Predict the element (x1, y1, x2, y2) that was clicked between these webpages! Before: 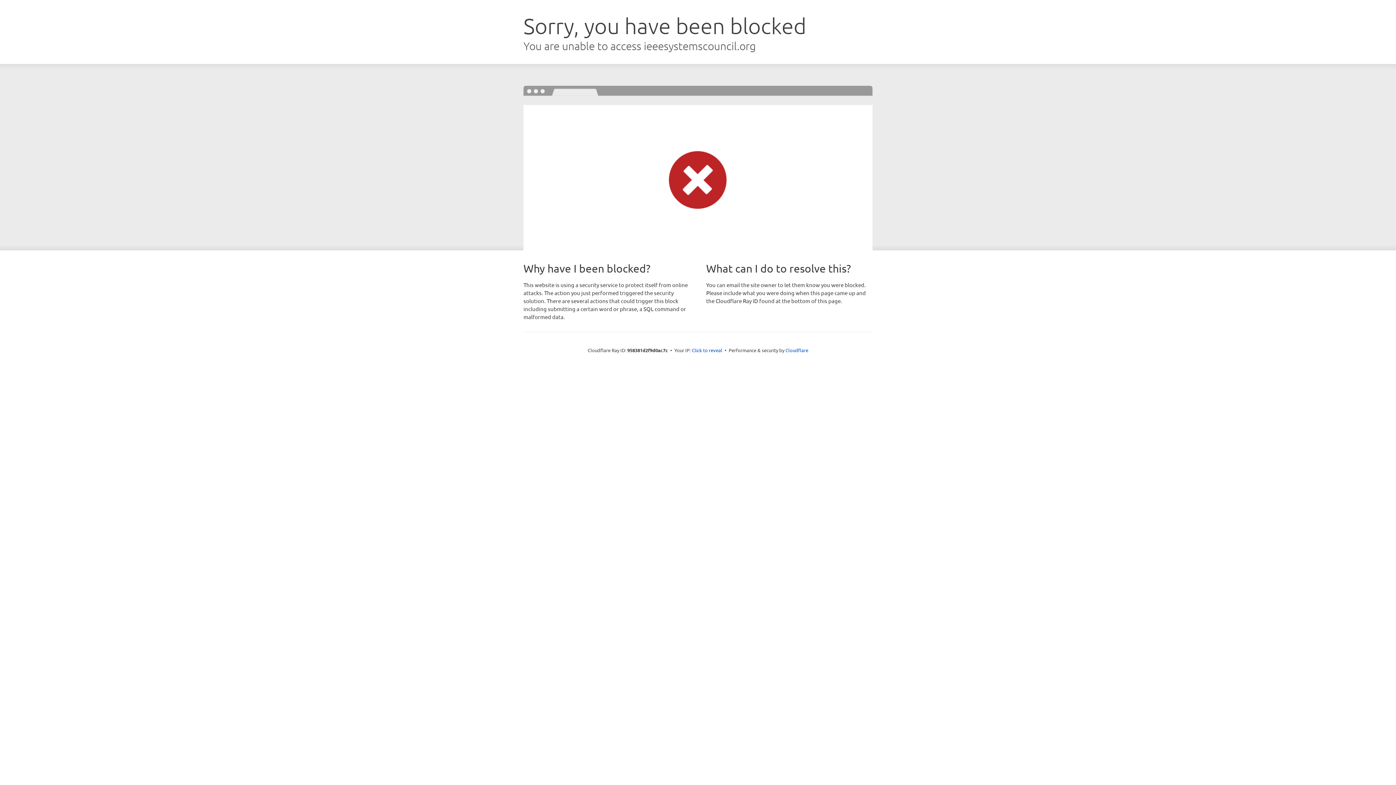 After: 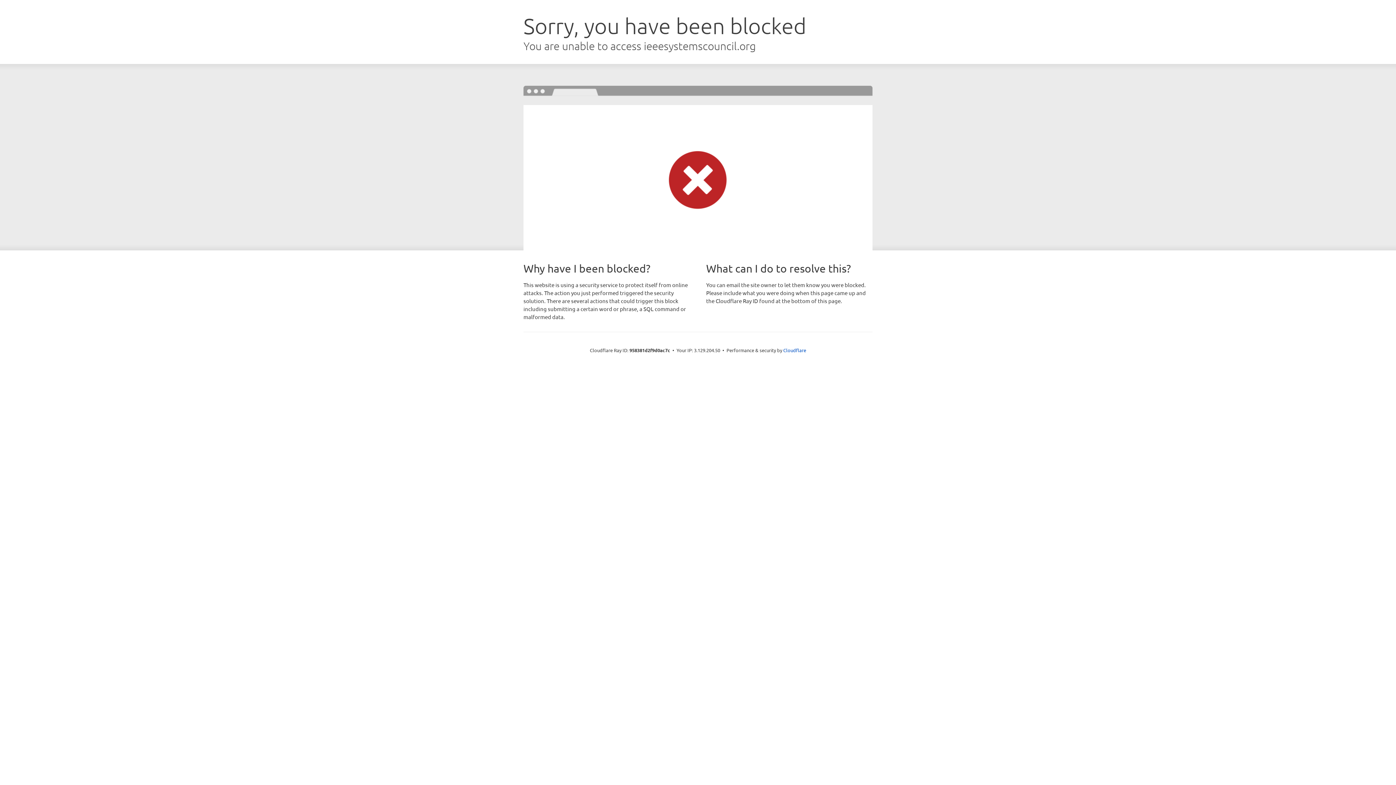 Action: label: Click to reveal bbox: (692, 346, 722, 353)